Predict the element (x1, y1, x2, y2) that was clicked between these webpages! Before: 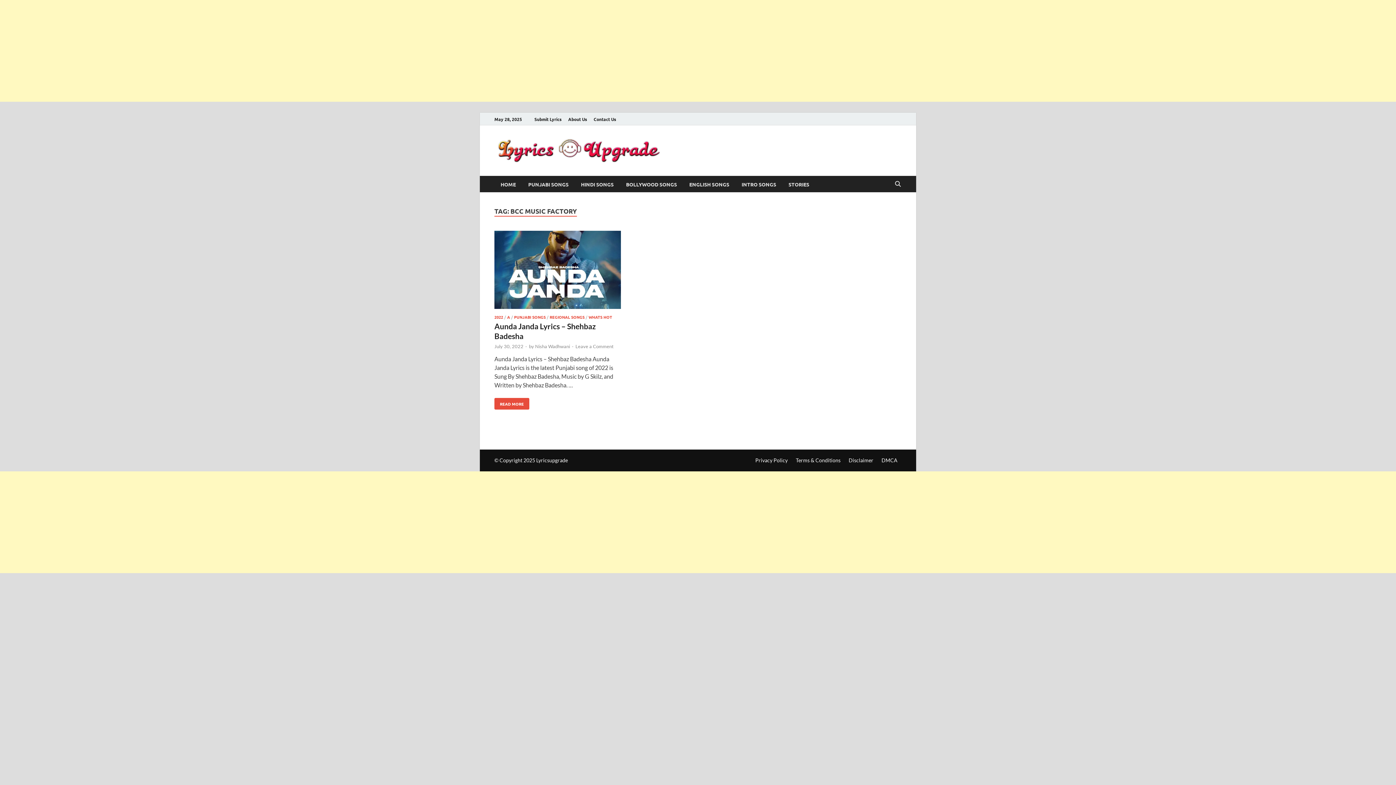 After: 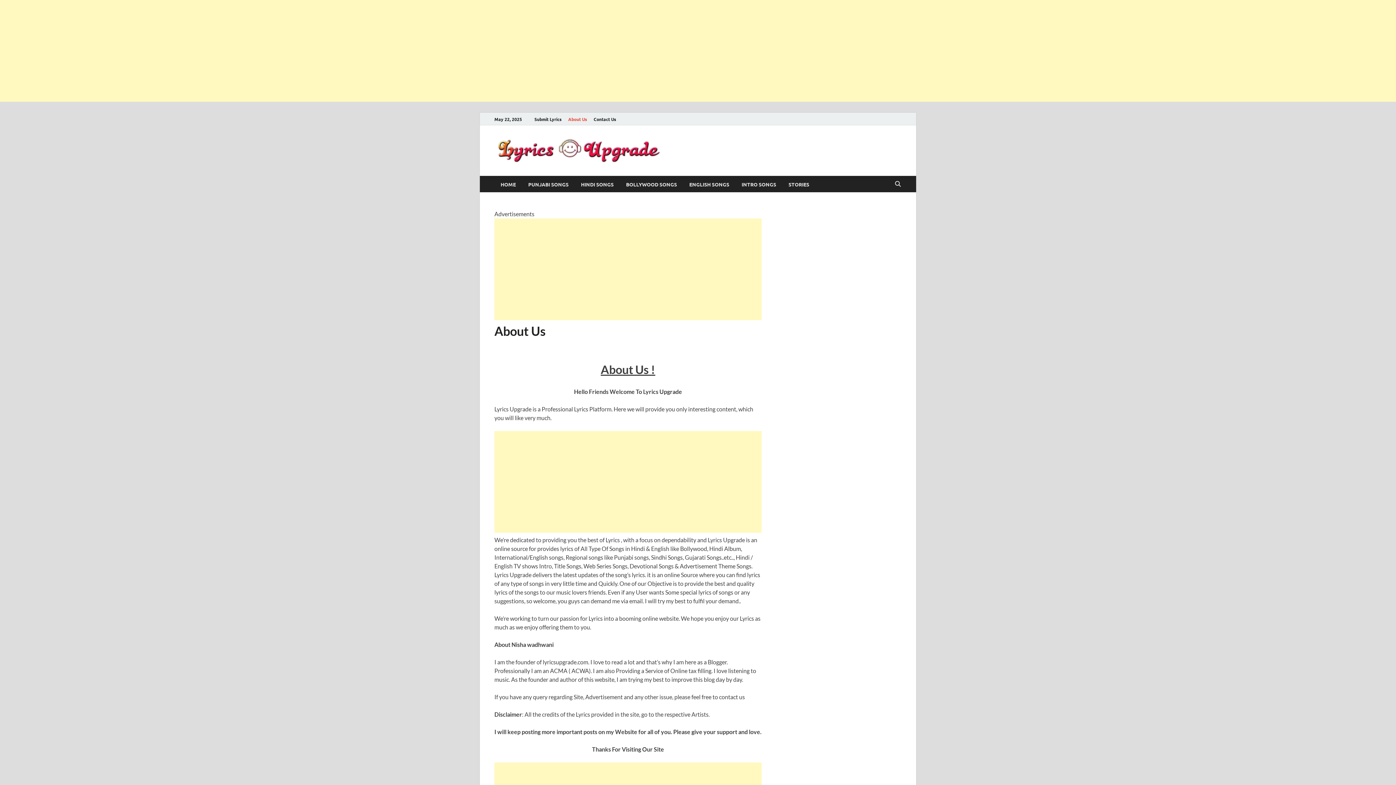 Action: bbox: (565, 112, 590, 125) label: About Us